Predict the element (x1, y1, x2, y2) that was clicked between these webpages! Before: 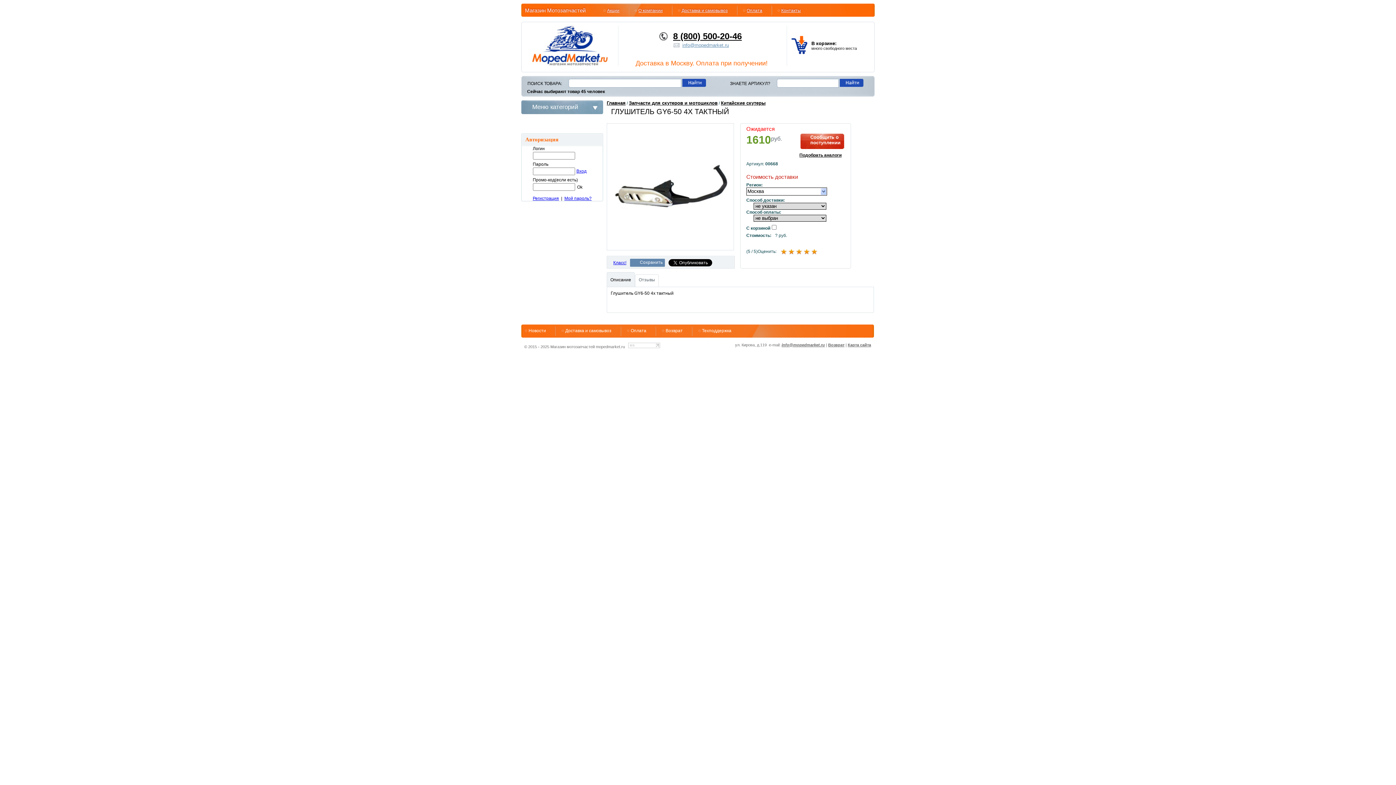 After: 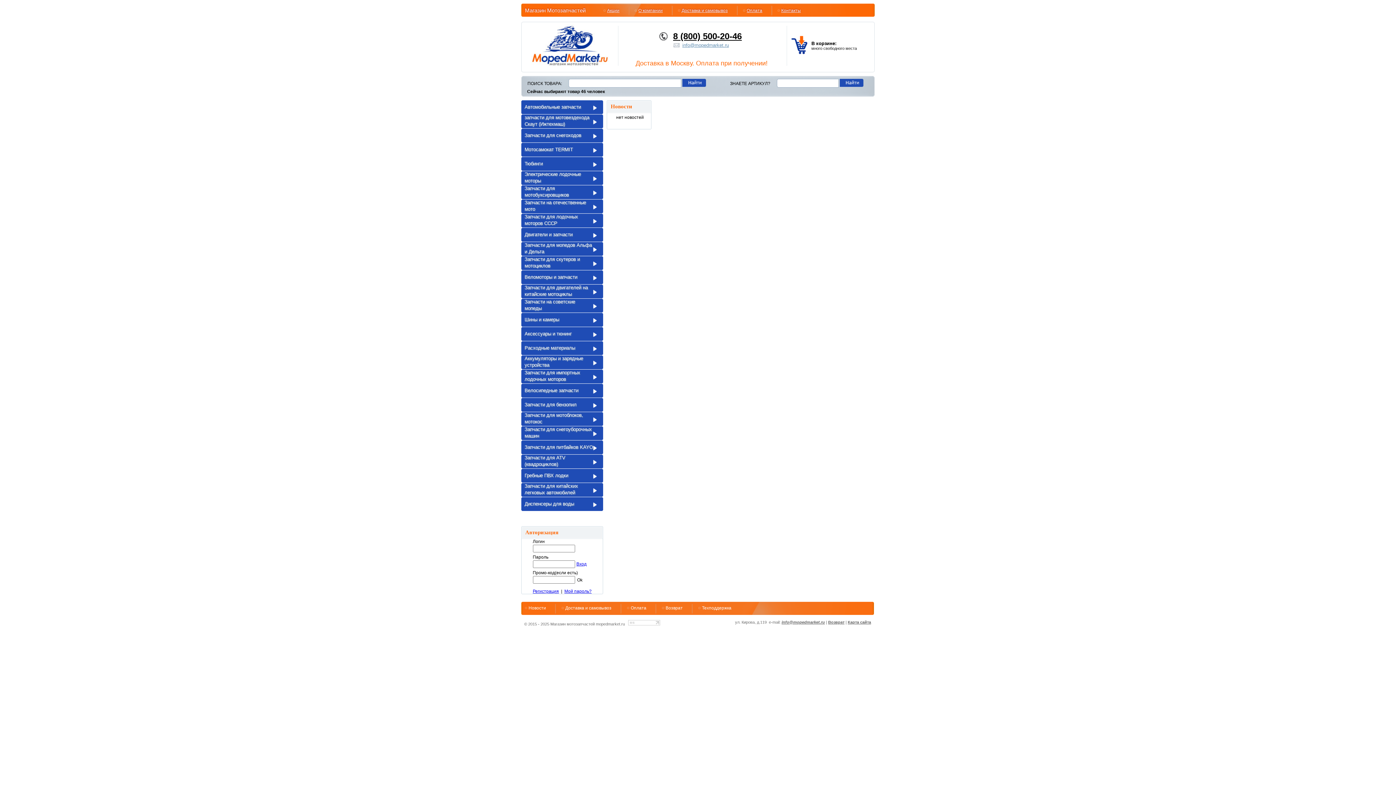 Action: bbox: (603, 8, 619, 13) label: Акции